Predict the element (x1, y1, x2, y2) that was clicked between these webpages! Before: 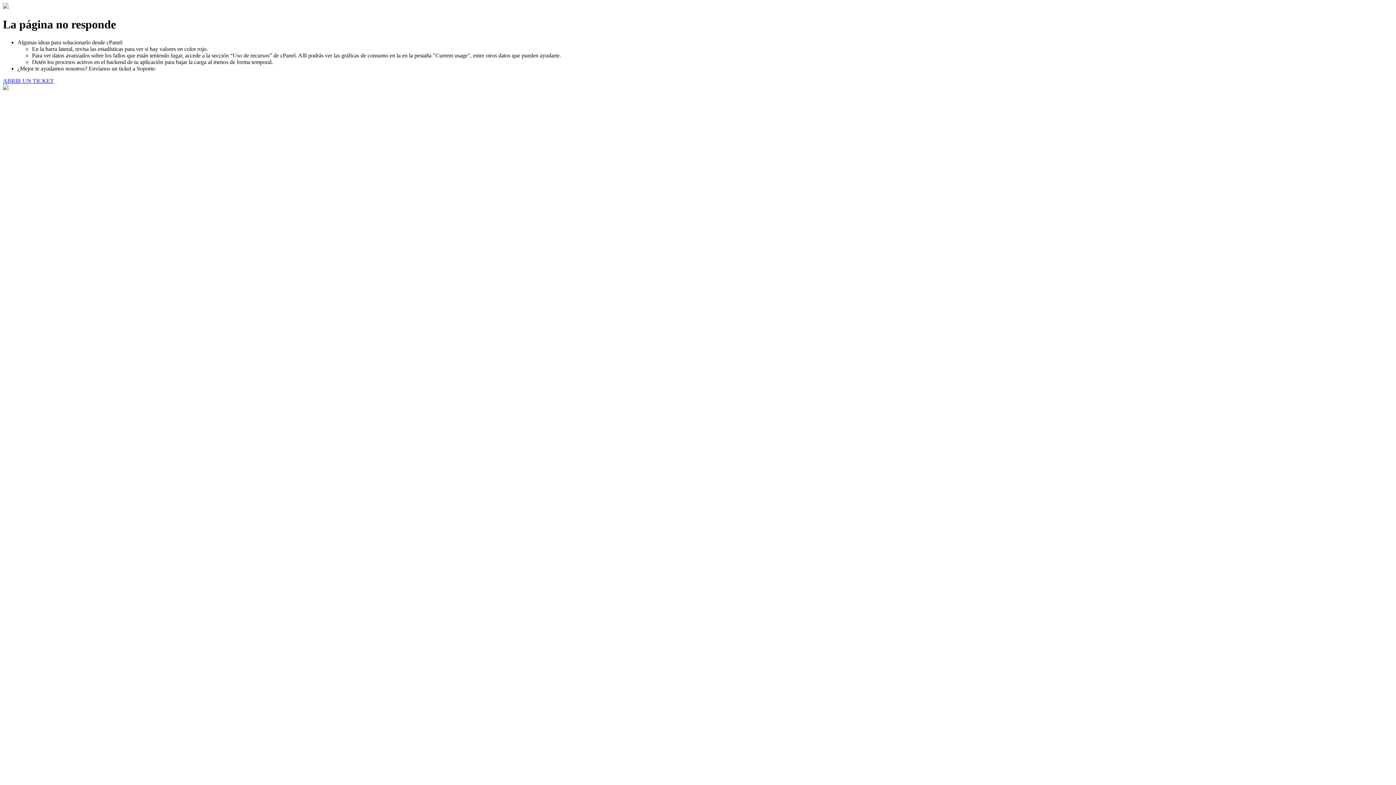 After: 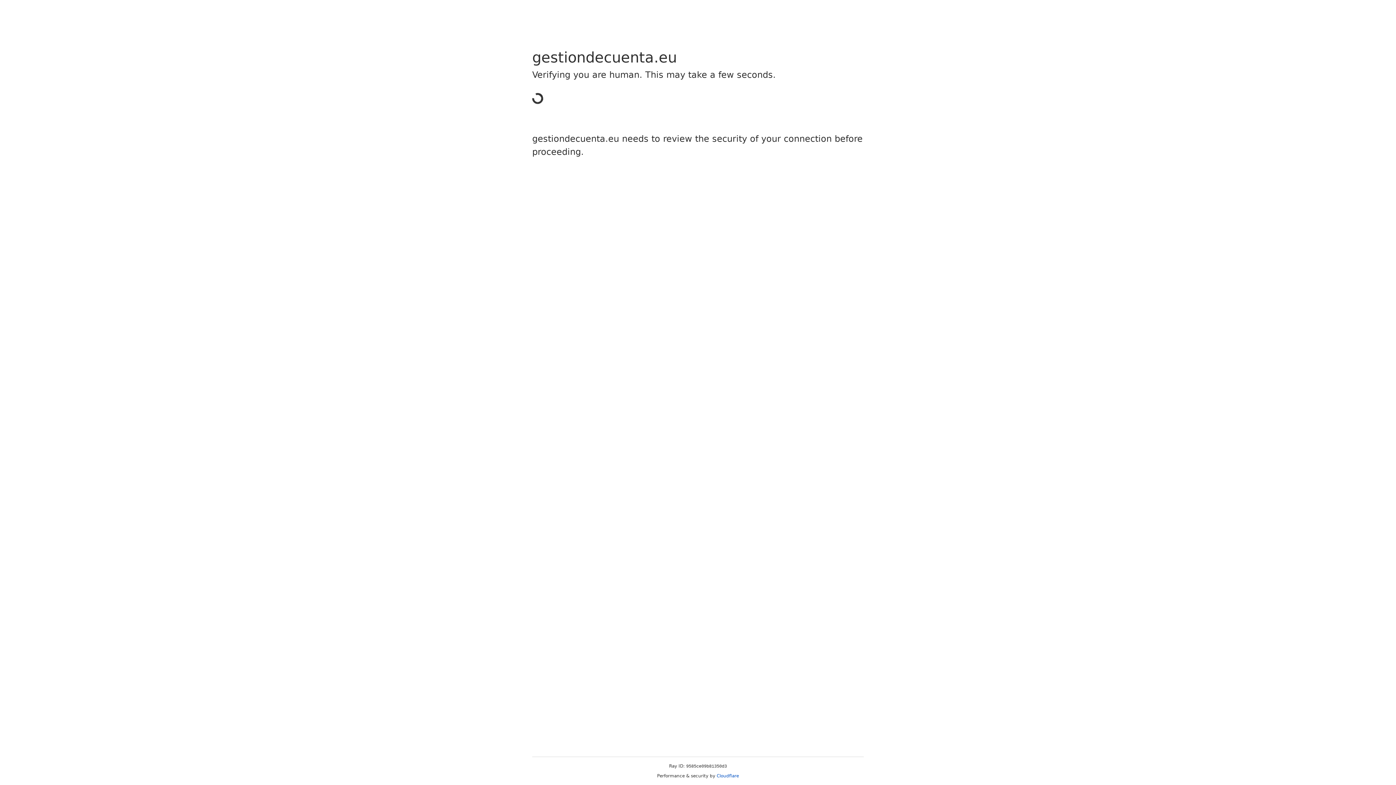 Action: bbox: (2, 77, 53, 83) label: ABRIR UN TICKET